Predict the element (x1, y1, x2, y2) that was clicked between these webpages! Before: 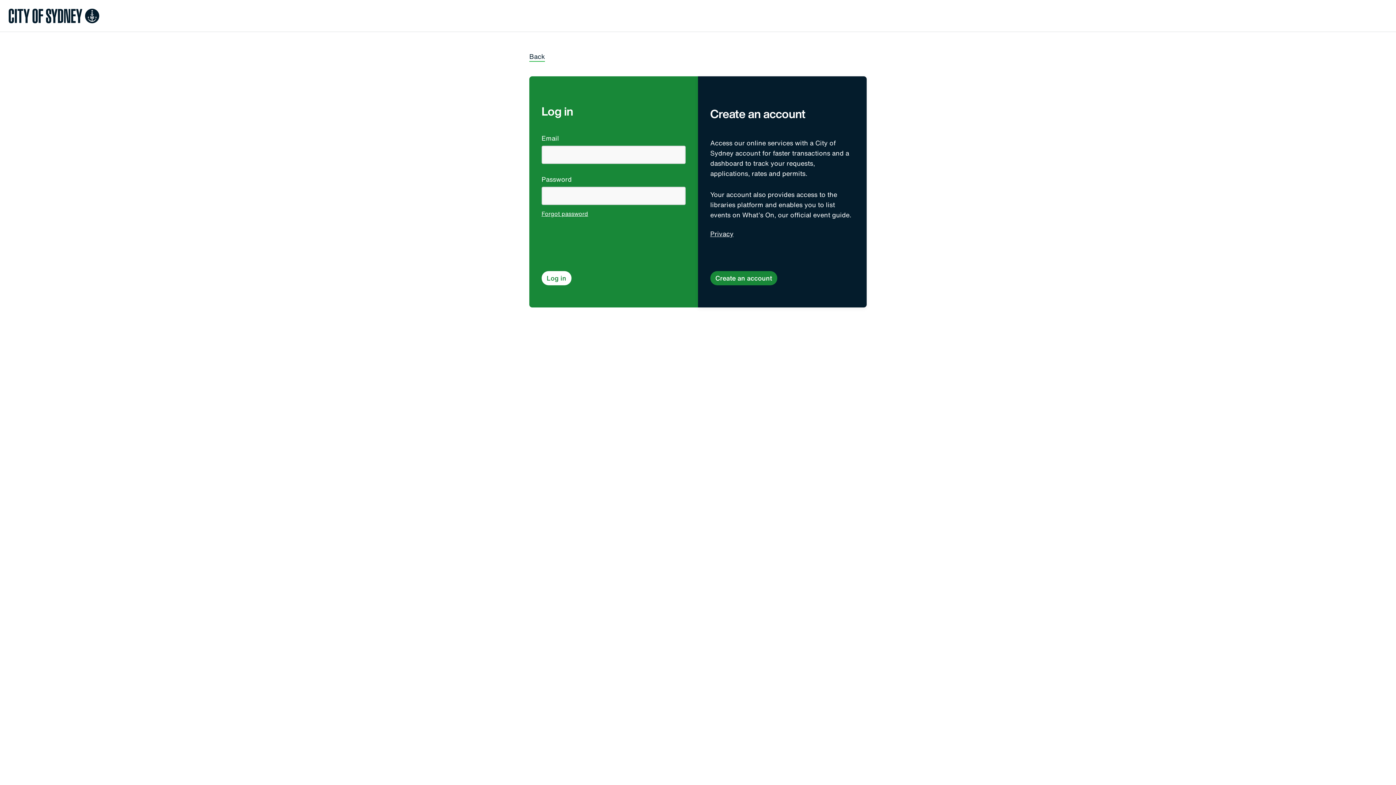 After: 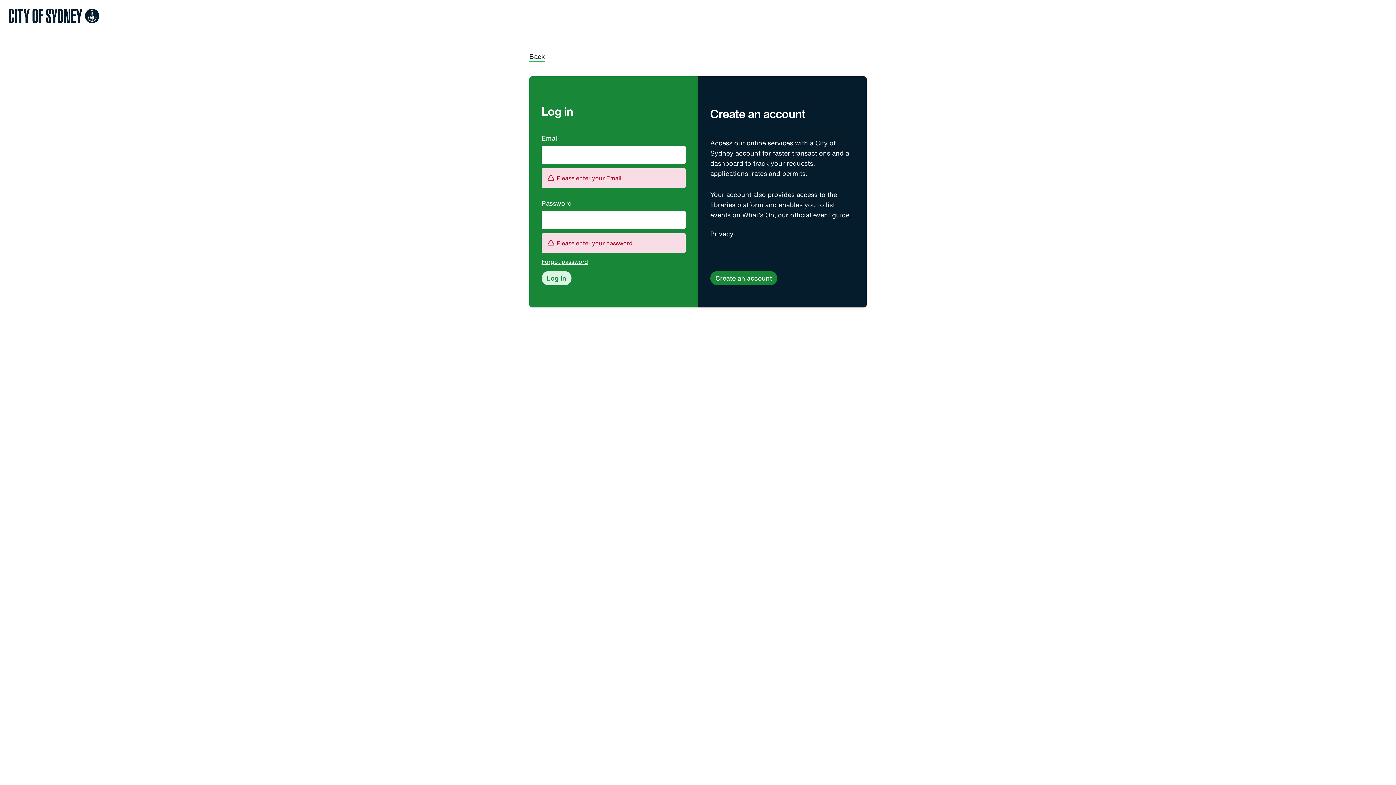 Action: label: Log in bbox: (541, 271, 569, 285)